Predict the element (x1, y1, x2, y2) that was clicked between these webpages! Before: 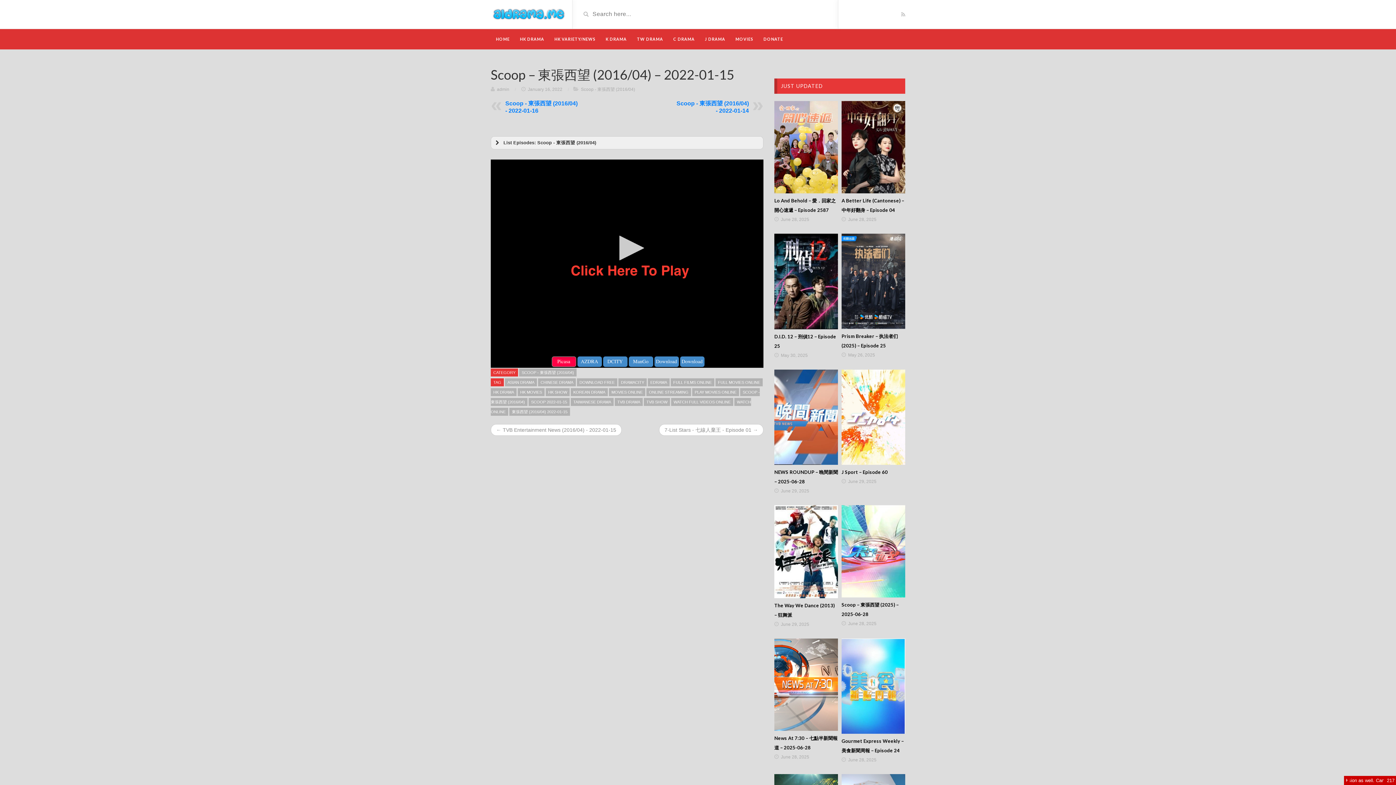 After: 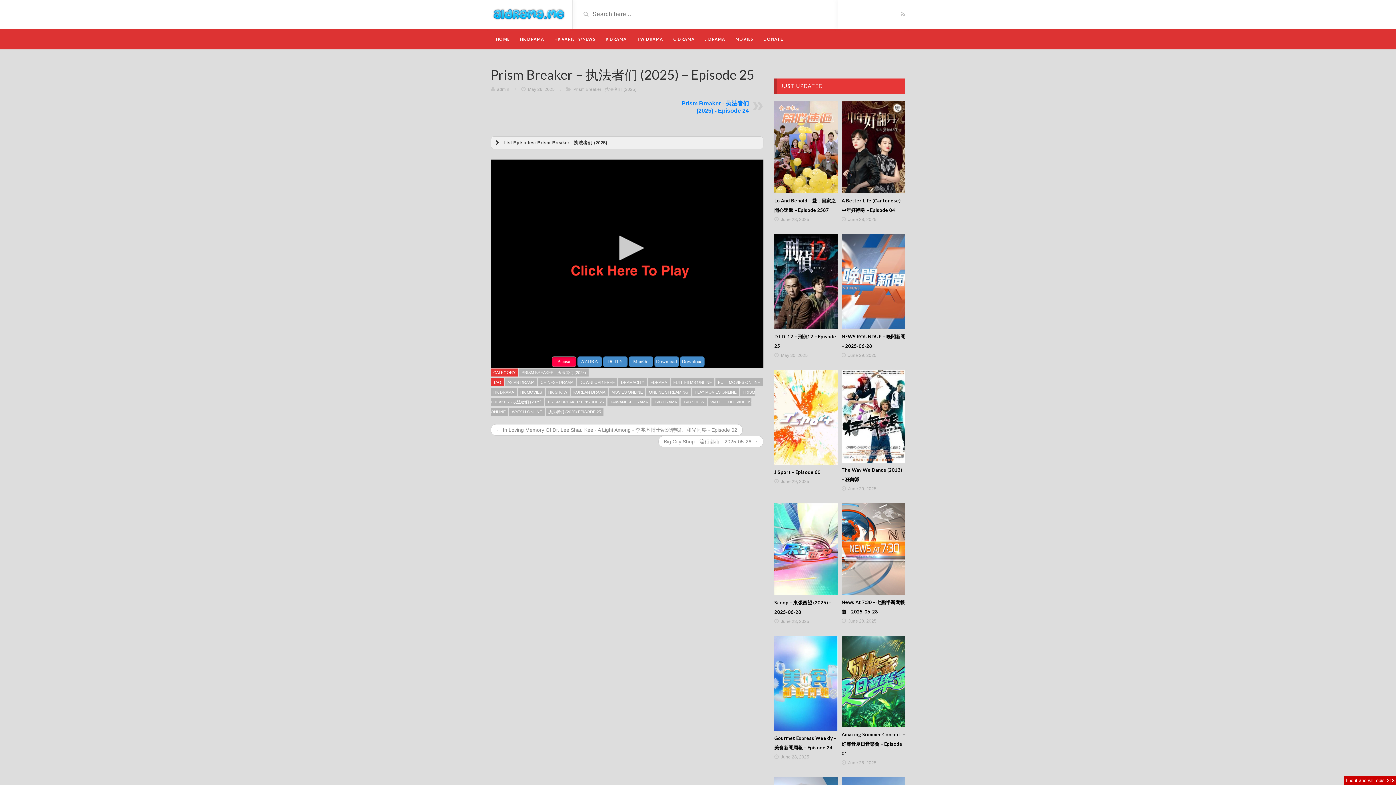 Action: bbox: (841, 233, 905, 329)